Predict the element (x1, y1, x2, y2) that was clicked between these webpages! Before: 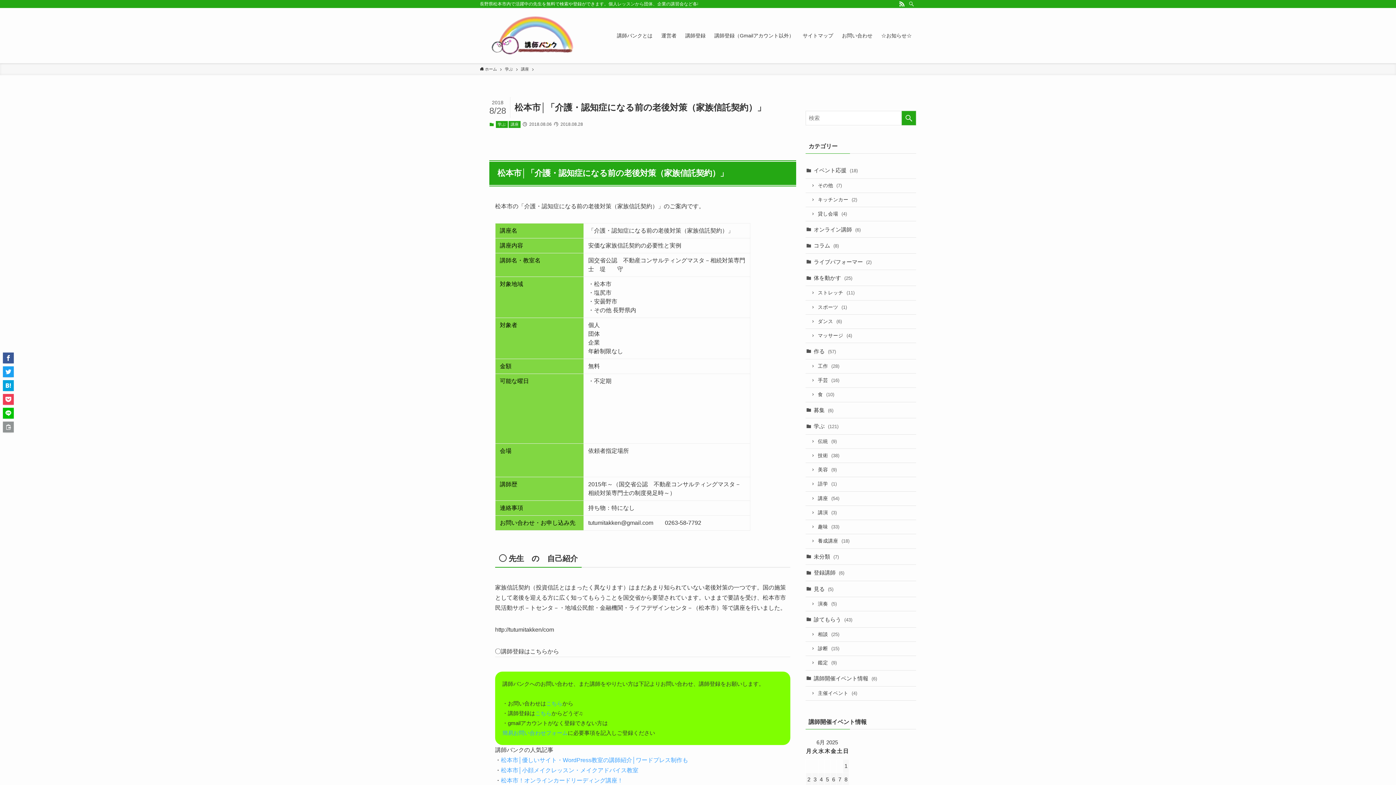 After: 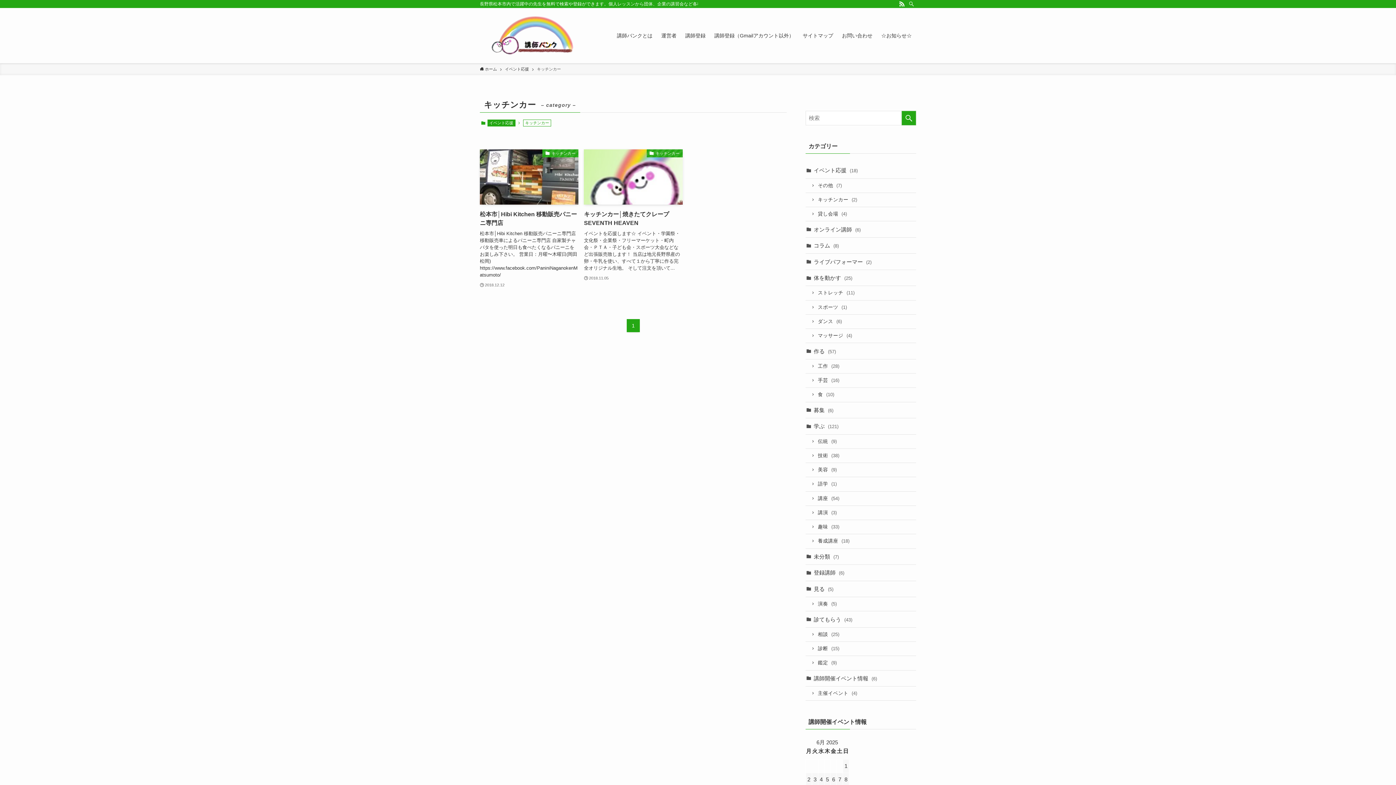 Action: bbox: (805, 193, 916, 207) label: キッチンカー (2)